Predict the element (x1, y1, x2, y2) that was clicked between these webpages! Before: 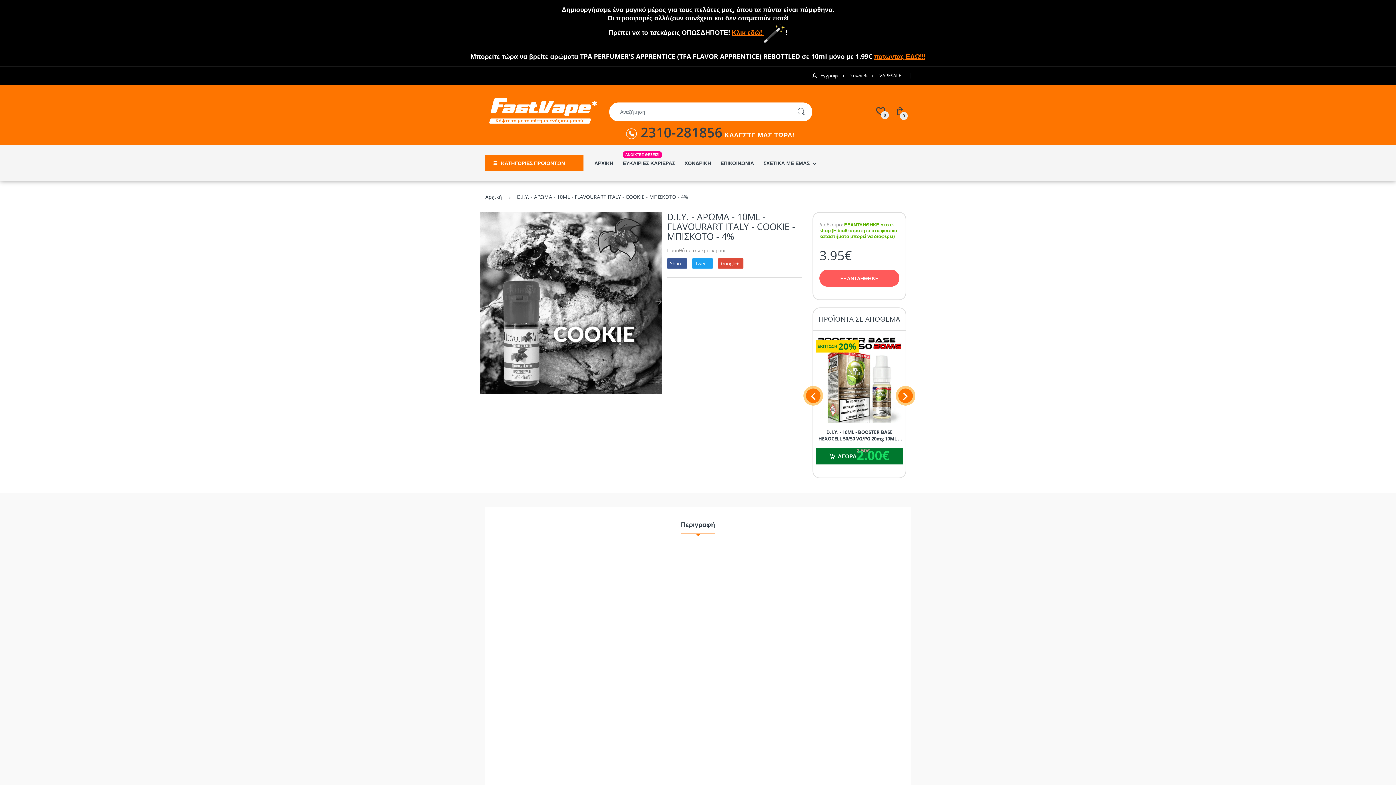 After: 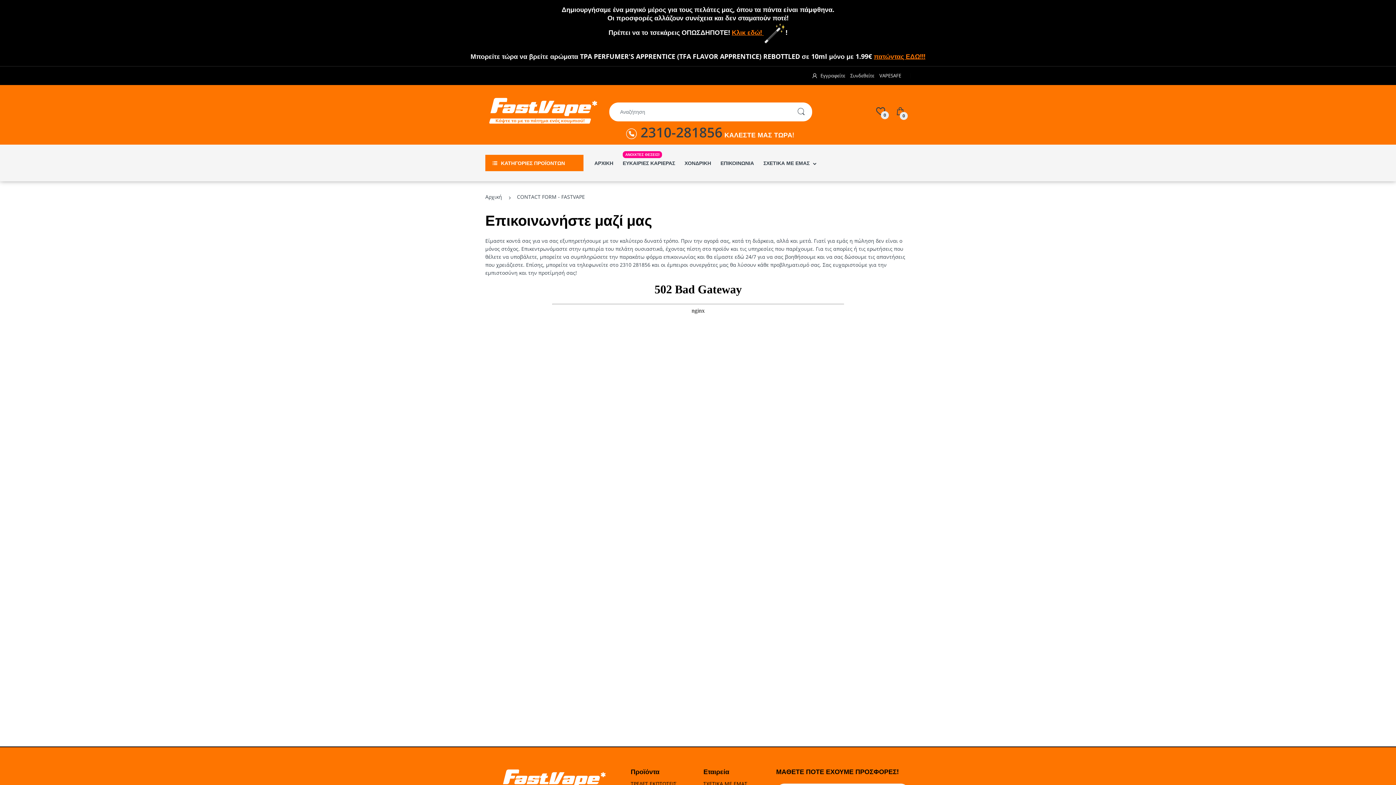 Action: bbox: (720, 154, 754, 171) label: ΕΠΙΚΟΙΝΩΝΙΑ